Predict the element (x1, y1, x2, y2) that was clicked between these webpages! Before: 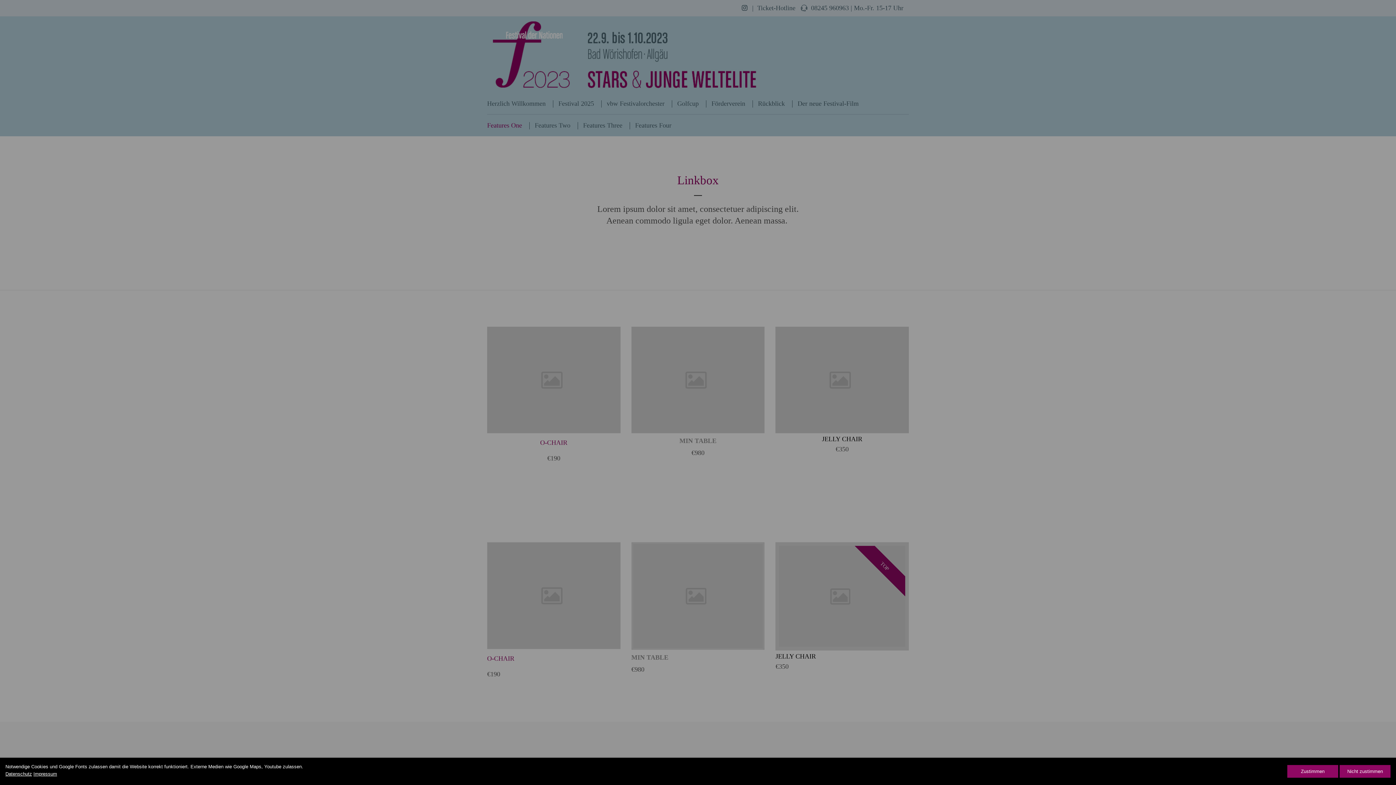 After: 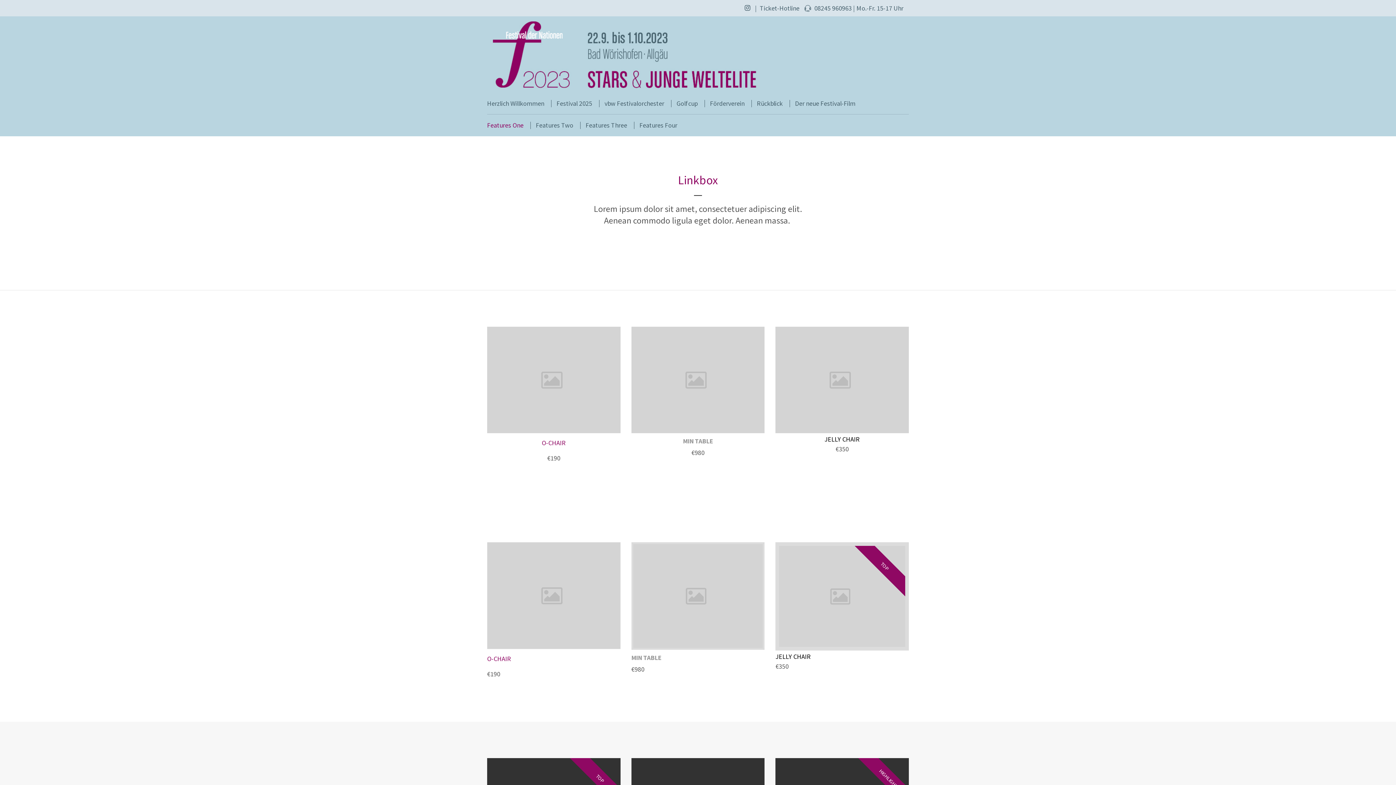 Action: label: Zustimmen bbox: (1287, 765, 1338, 778)